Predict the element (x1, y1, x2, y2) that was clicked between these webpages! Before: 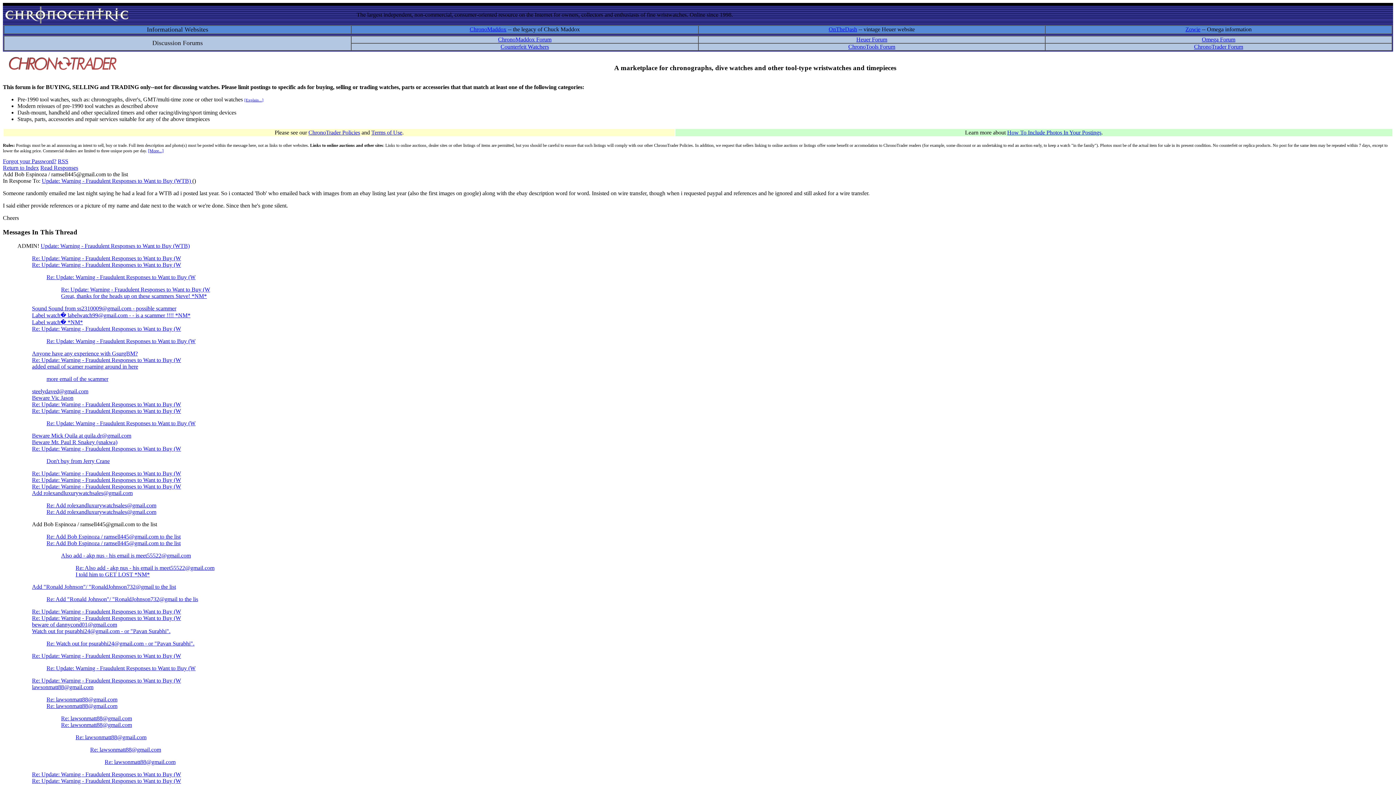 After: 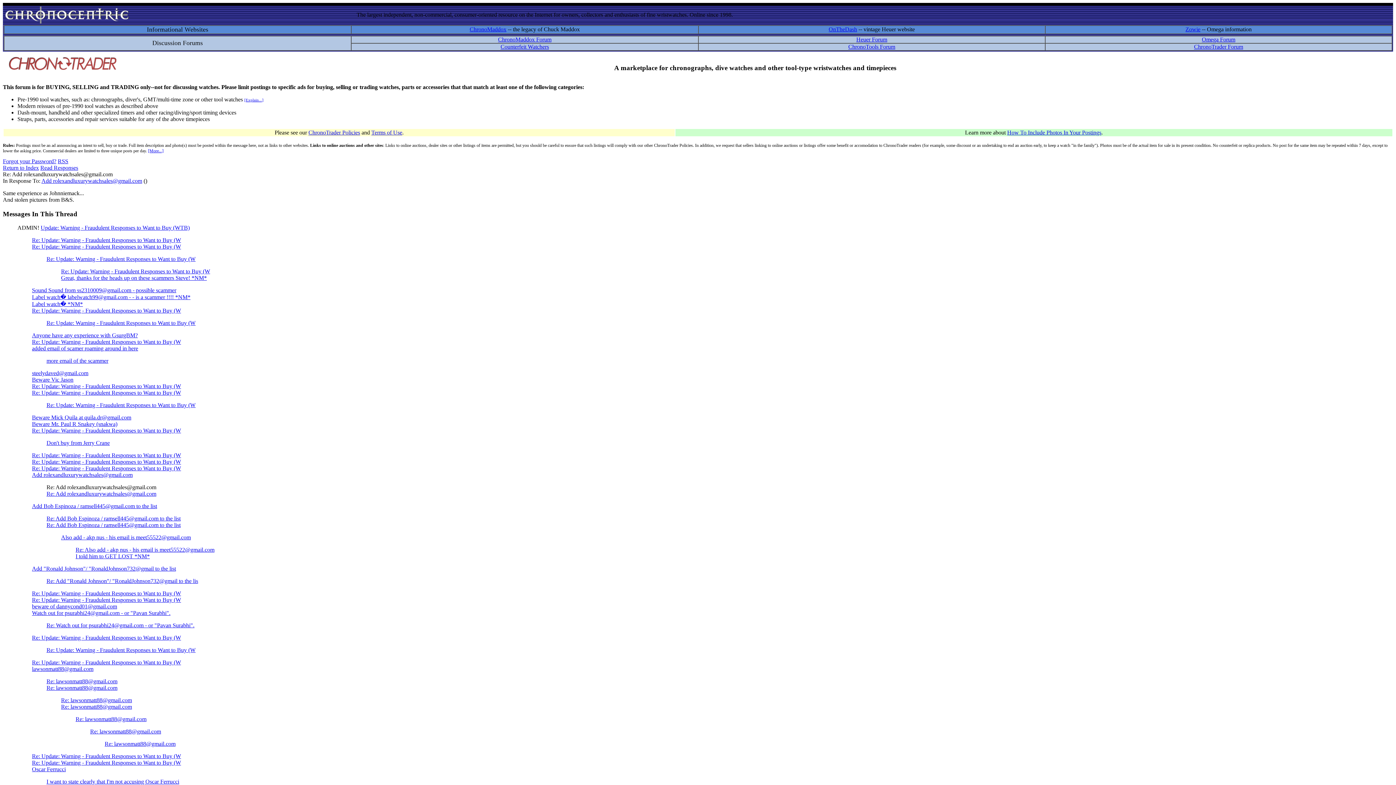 Action: label: Re: Add rolexandluxurywatchsales@gmail.com bbox: (46, 502, 156, 508)